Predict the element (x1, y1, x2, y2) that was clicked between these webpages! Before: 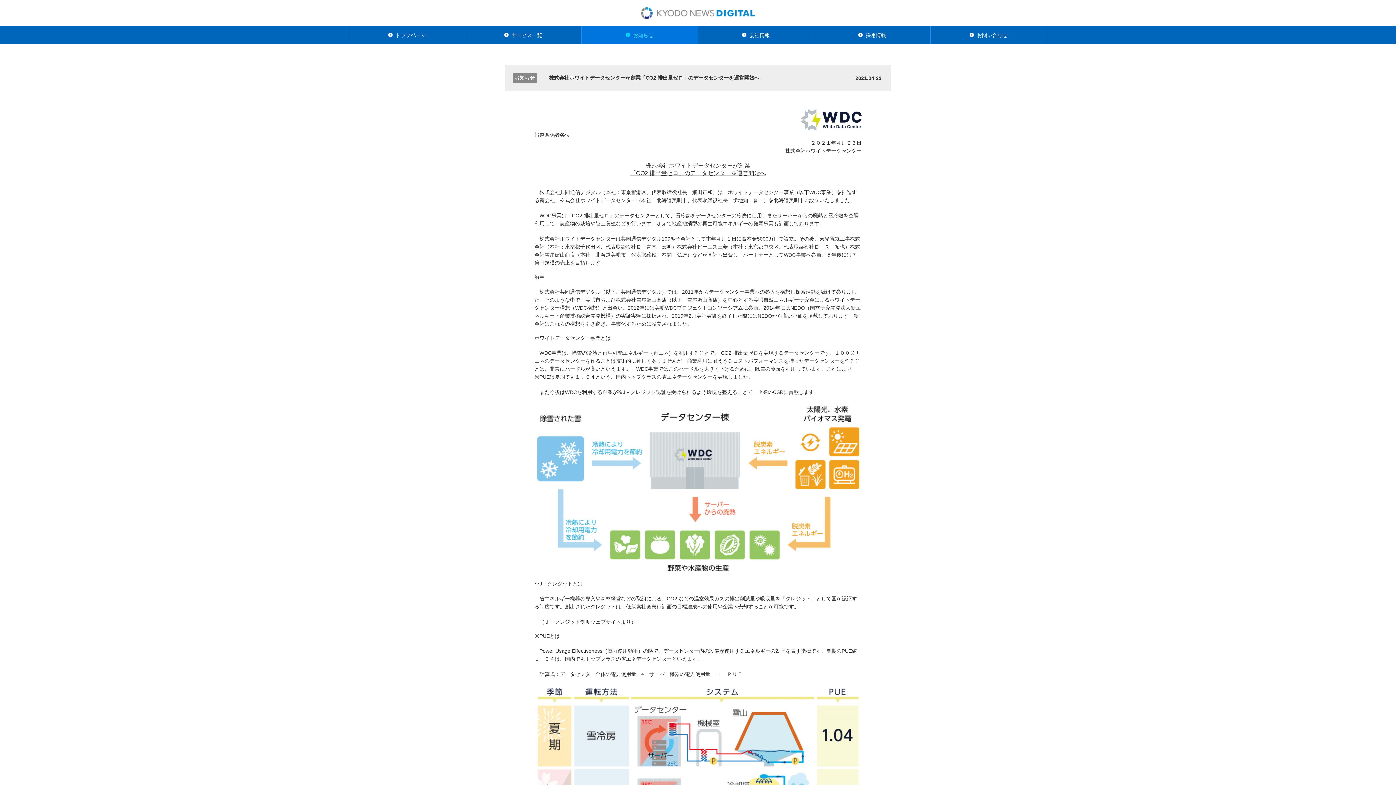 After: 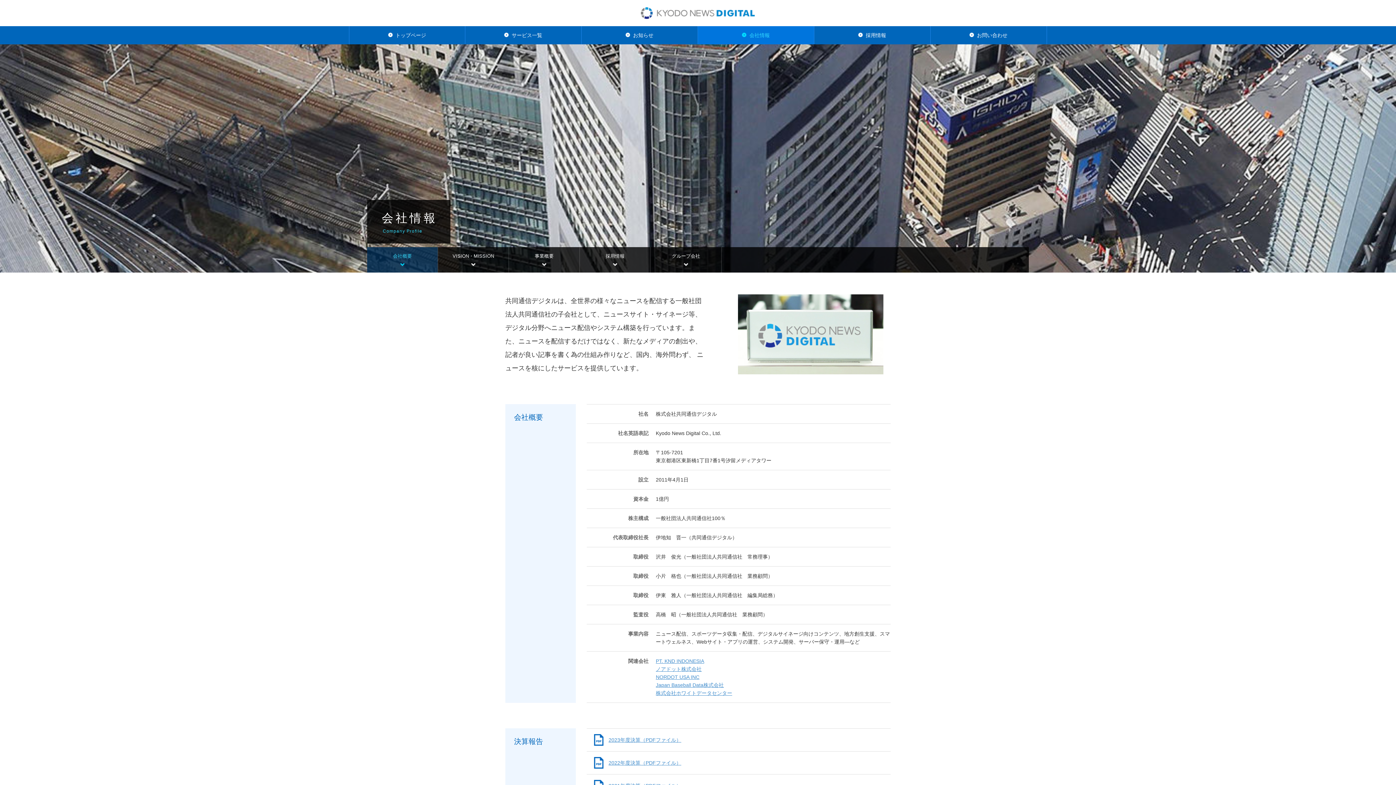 Action: label: 会社情報 bbox: (698, 26, 814, 44)